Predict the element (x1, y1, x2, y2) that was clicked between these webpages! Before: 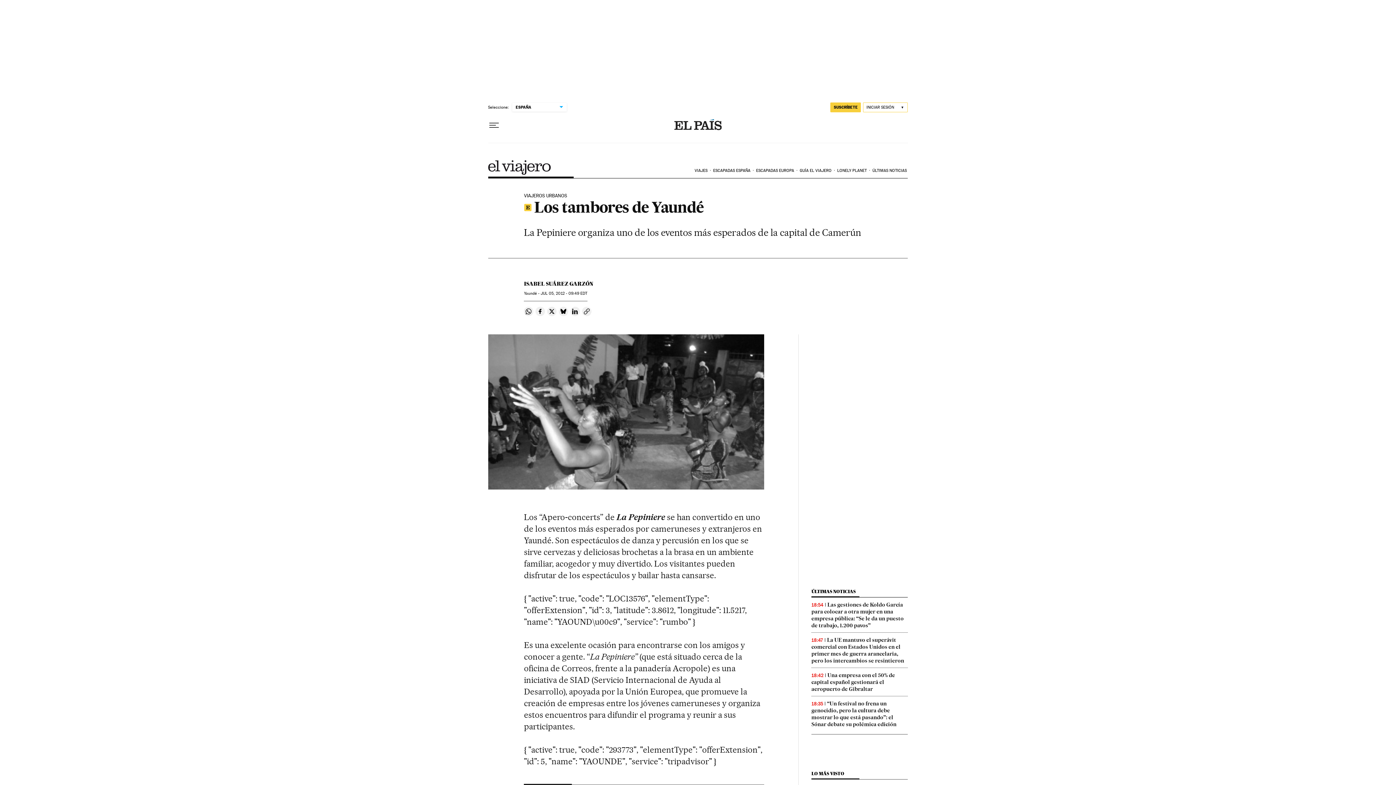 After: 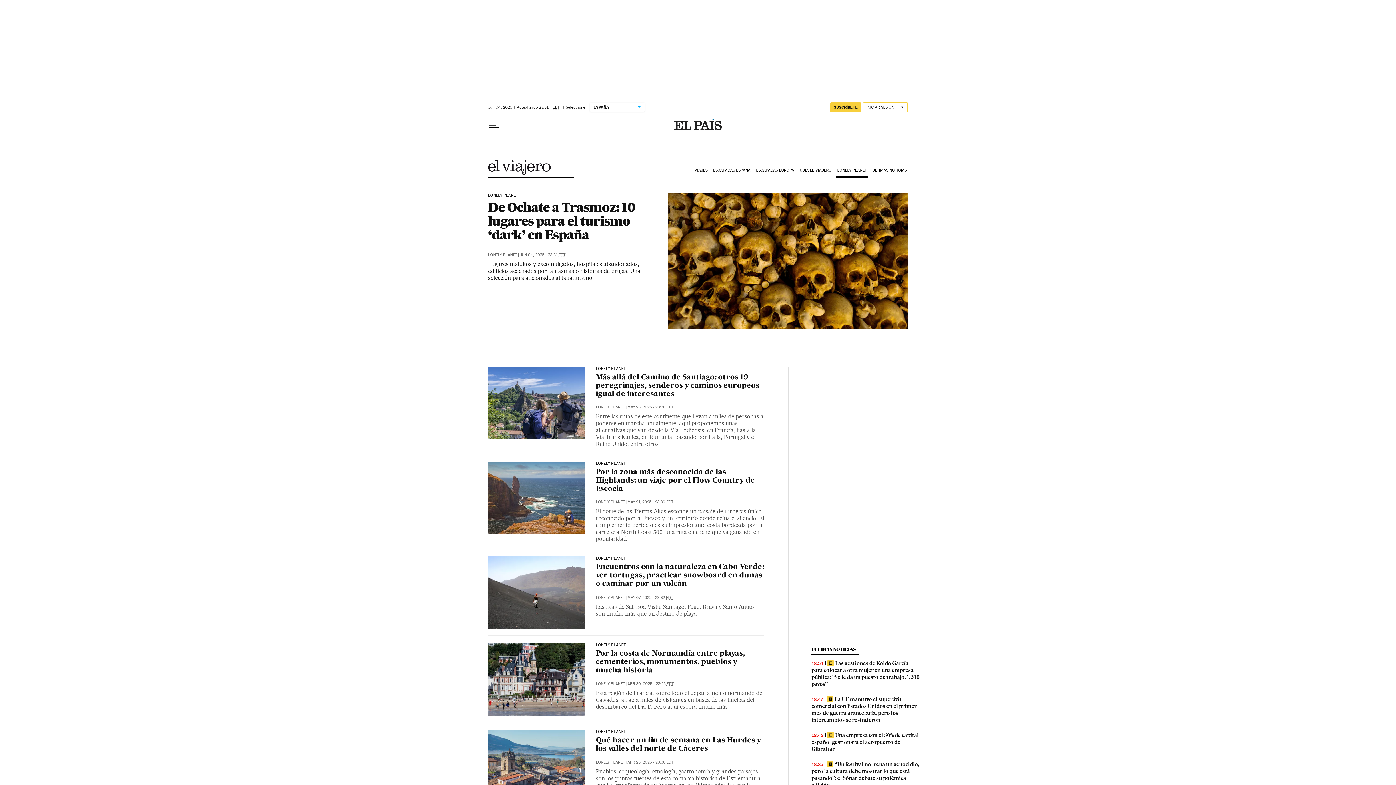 Action: label: LONELY PLANET bbox: (836, 162, 871, 178)